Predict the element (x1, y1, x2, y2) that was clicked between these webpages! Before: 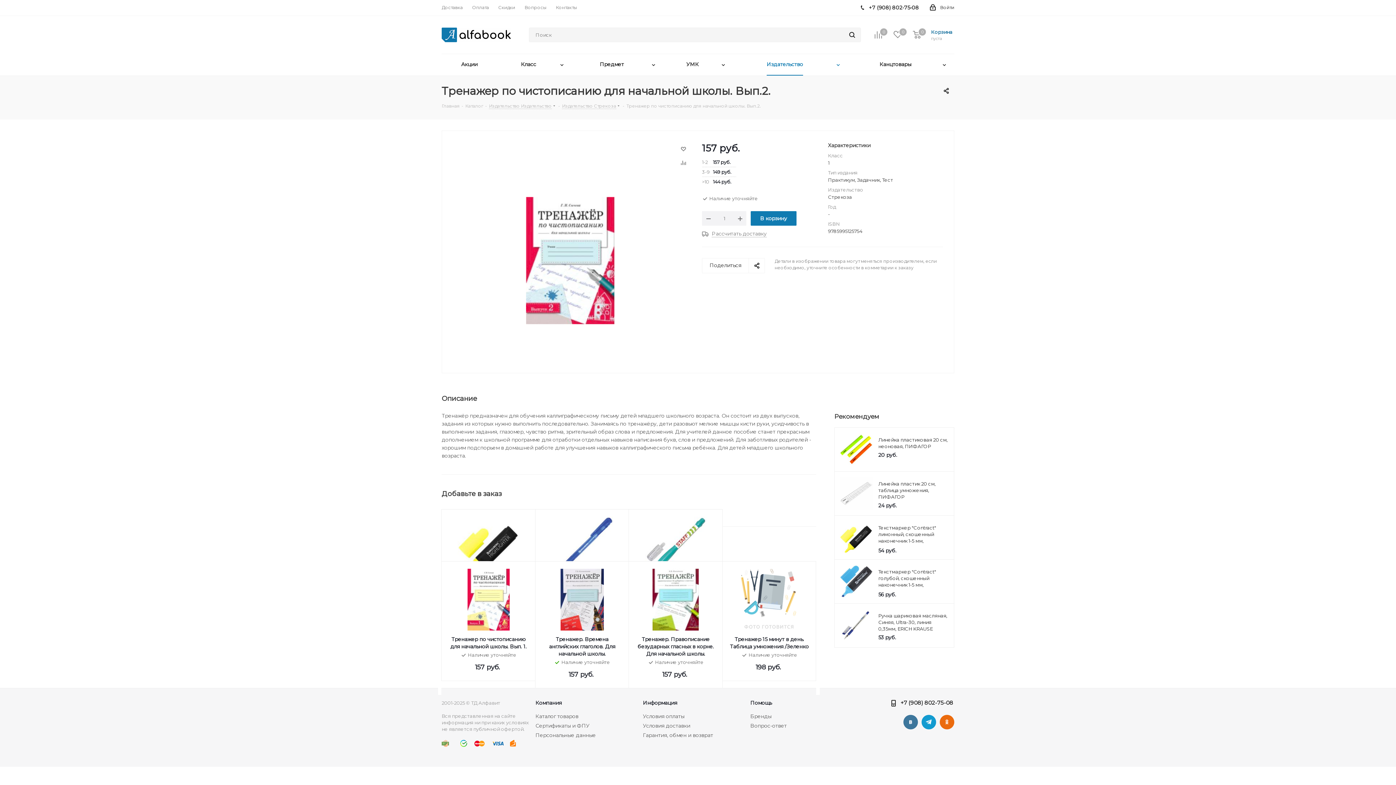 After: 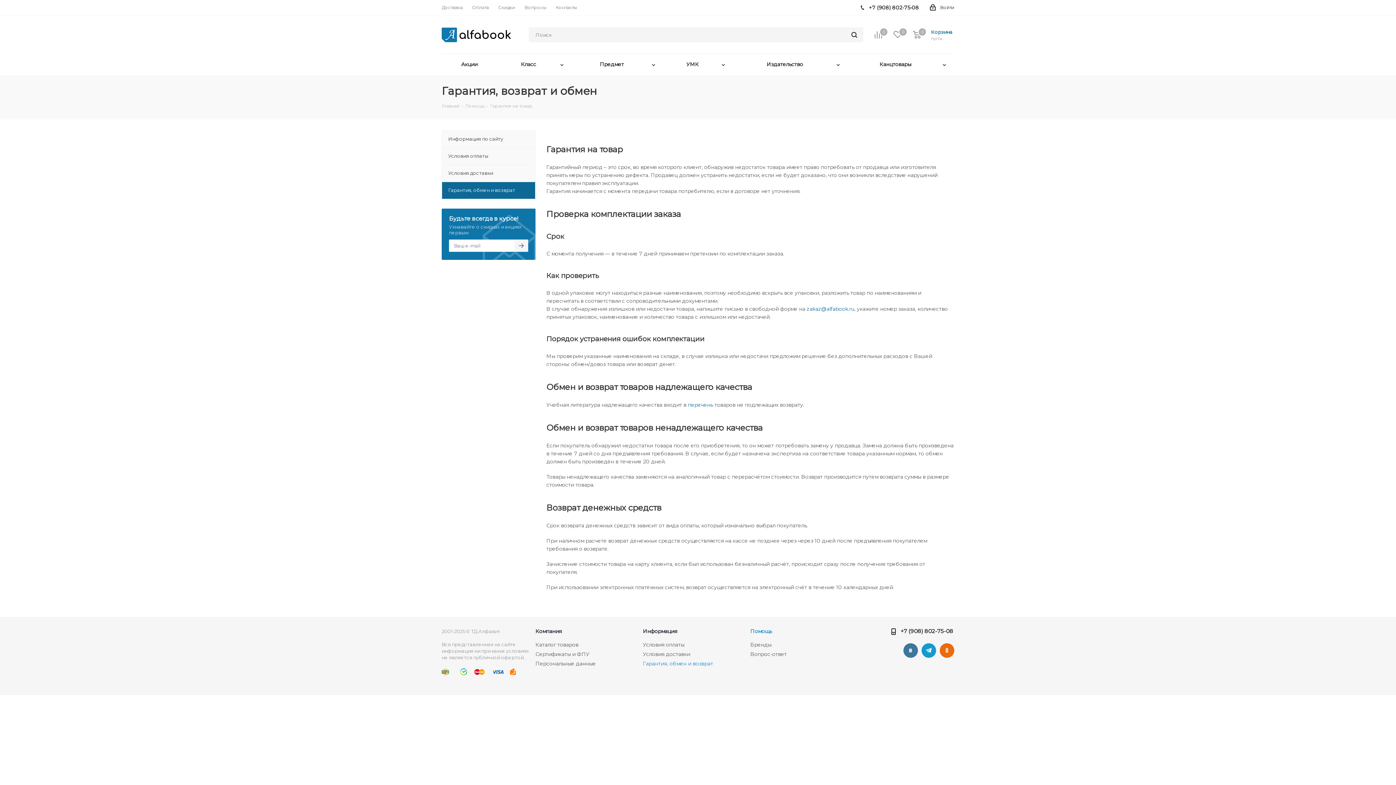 Action: bbox: (643, 732, 713, 739) label: Гарантия, обмен и возврат